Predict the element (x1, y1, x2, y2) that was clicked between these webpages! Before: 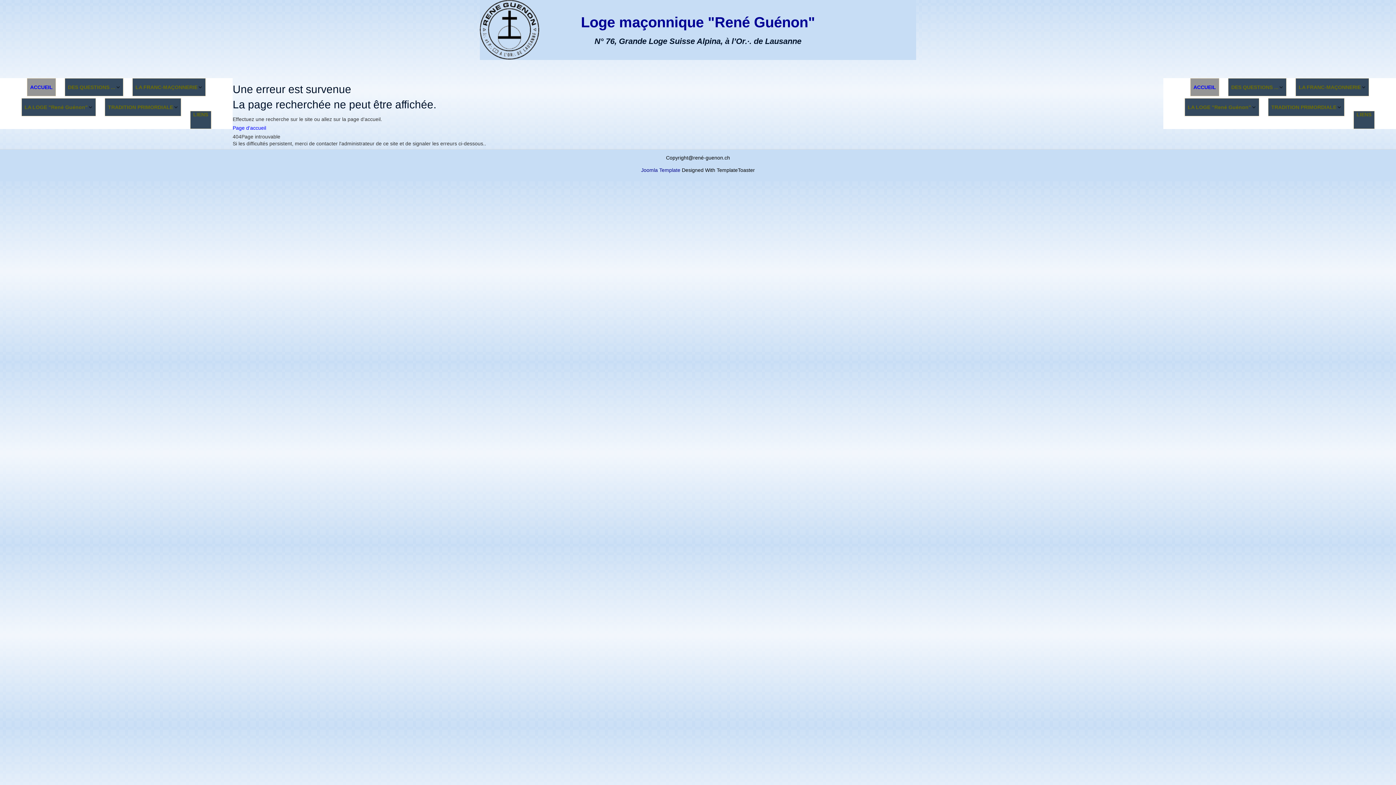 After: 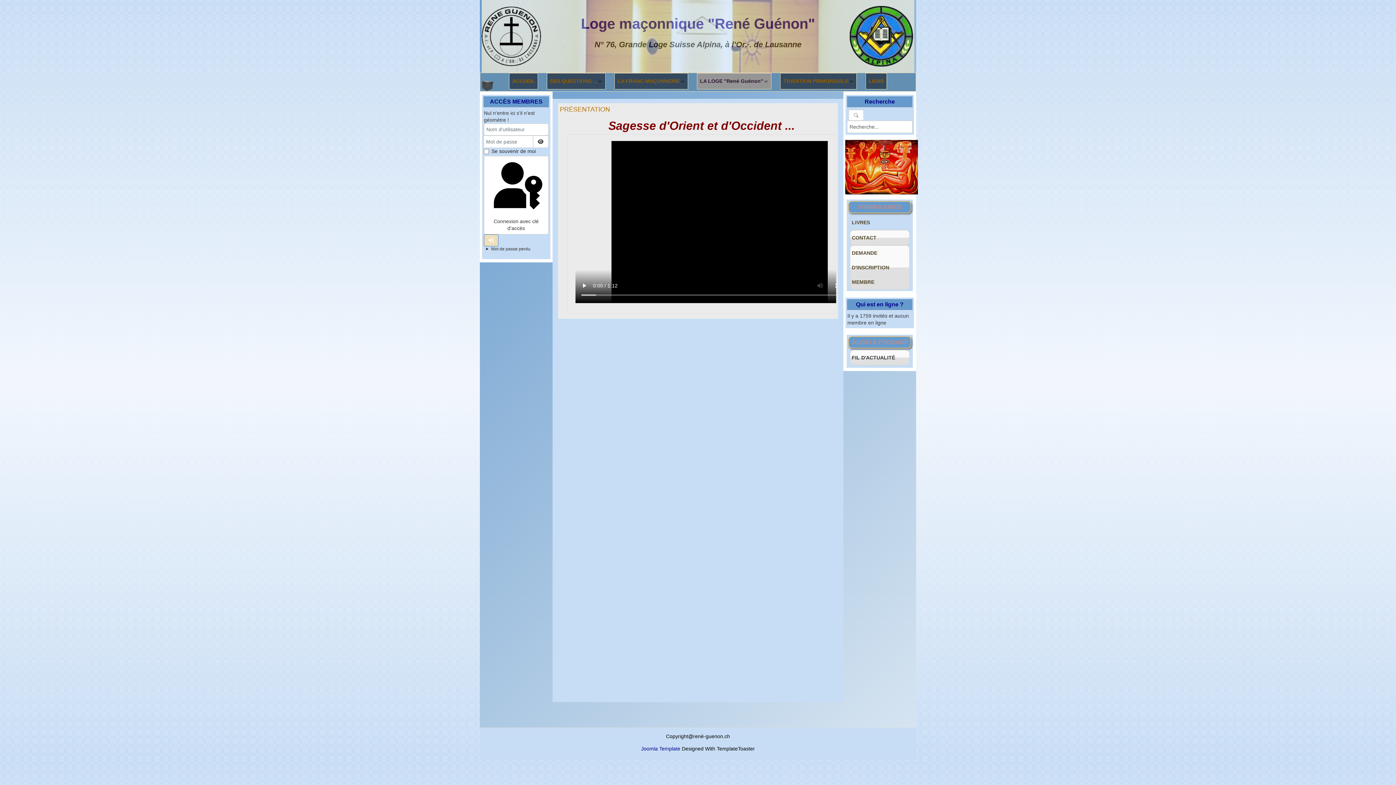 Action: bbox: (21, 98, 96, 116) label: LA LOGE "René Guénon"